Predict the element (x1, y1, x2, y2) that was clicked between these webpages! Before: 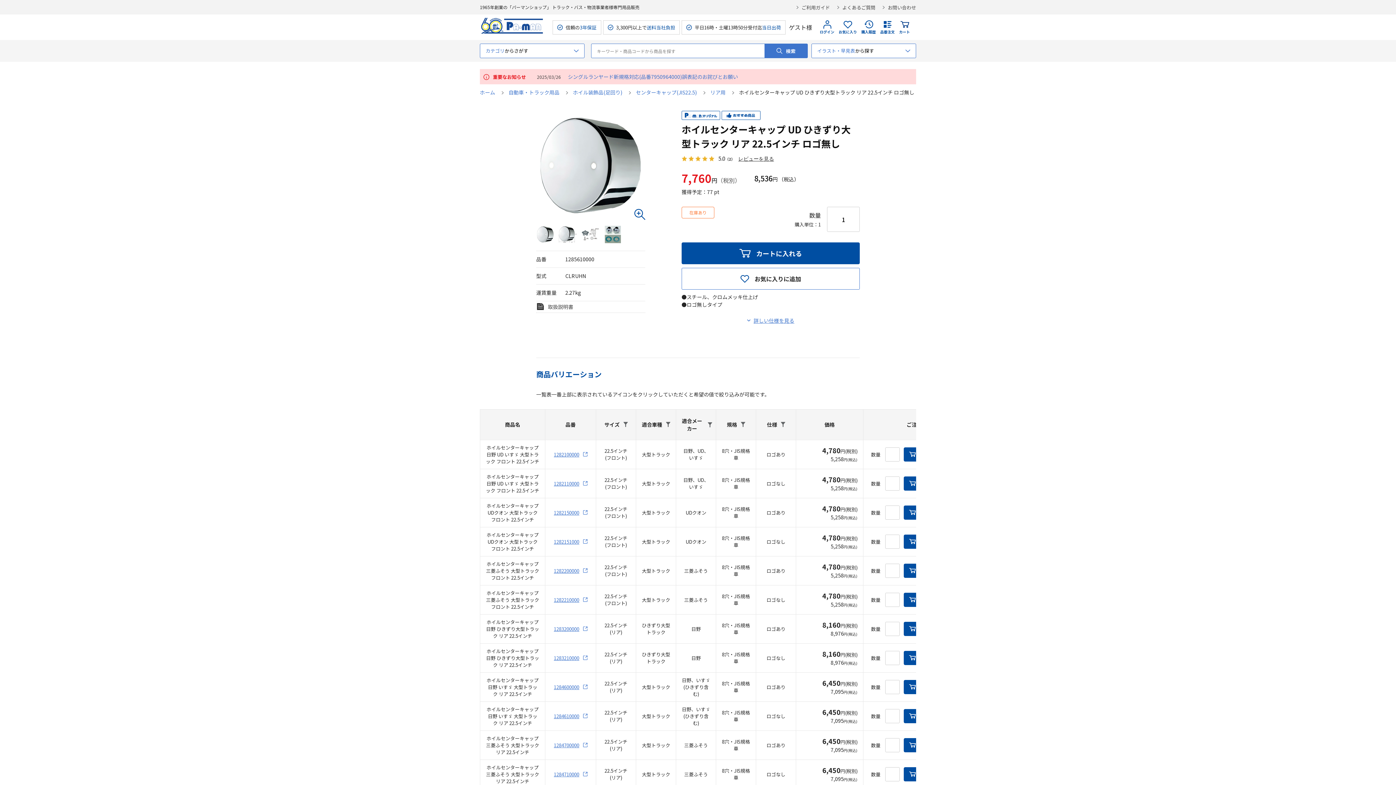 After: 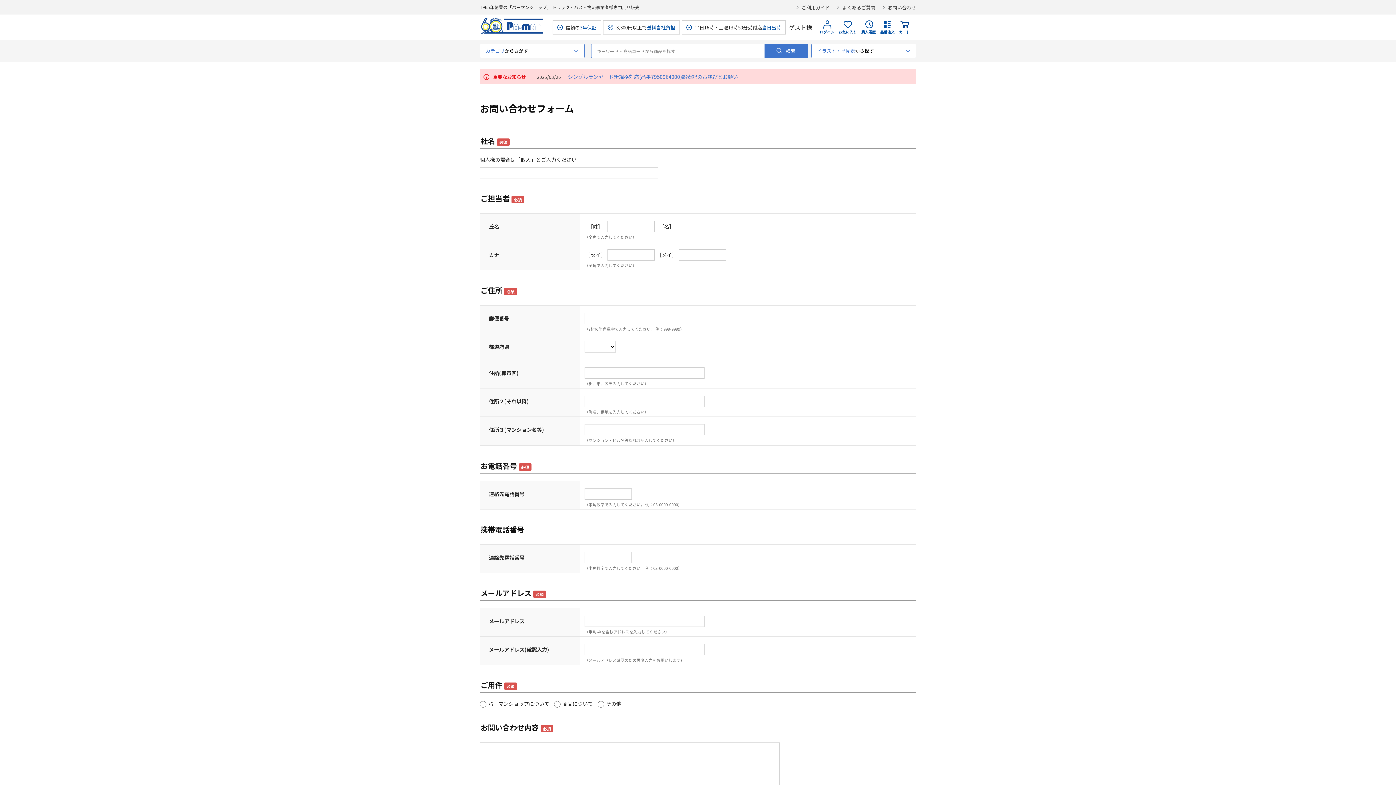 Action: bbox: (882, 4, 916, 9) label: お問い合わせ